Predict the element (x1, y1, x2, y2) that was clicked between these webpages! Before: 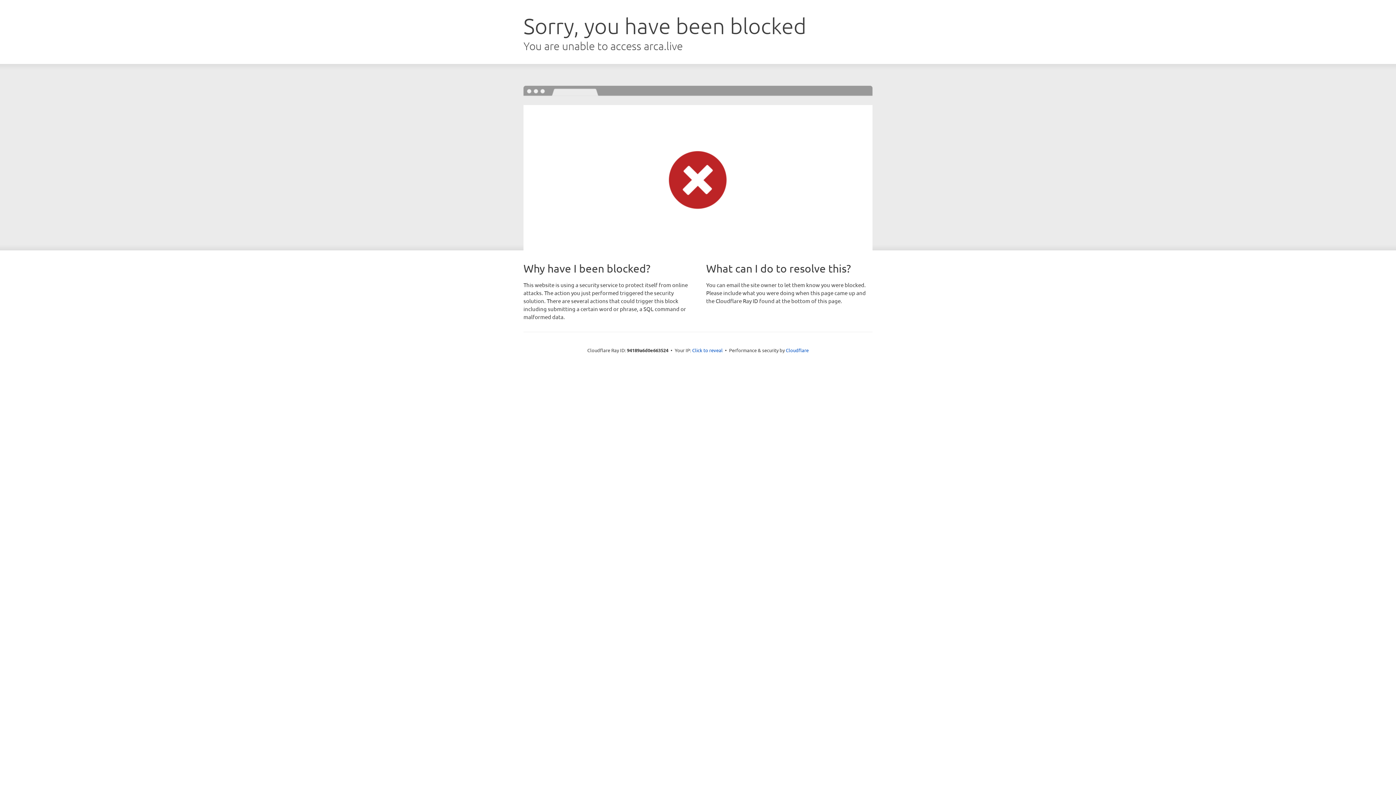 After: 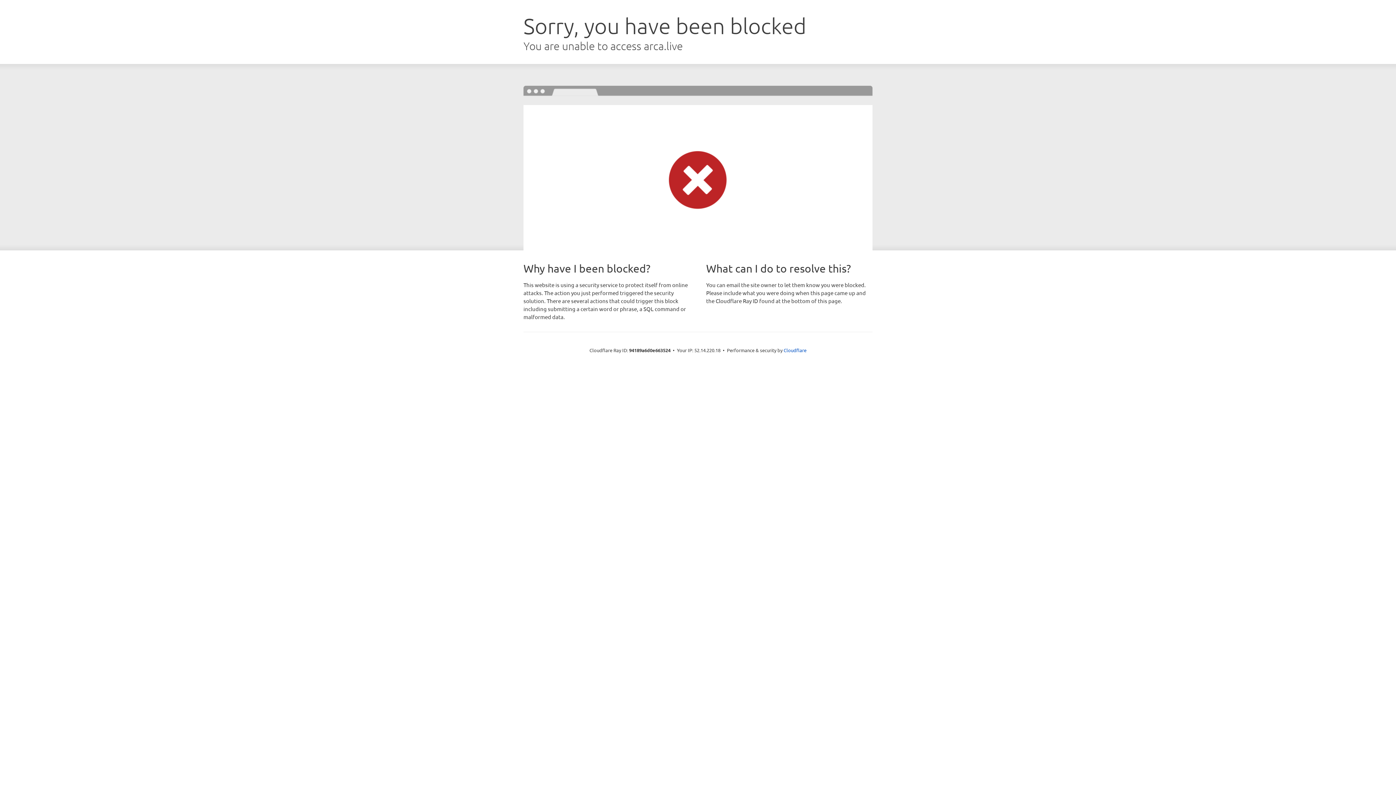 Action: bbox: (692, 346, 722, 353) label: Click to reveal